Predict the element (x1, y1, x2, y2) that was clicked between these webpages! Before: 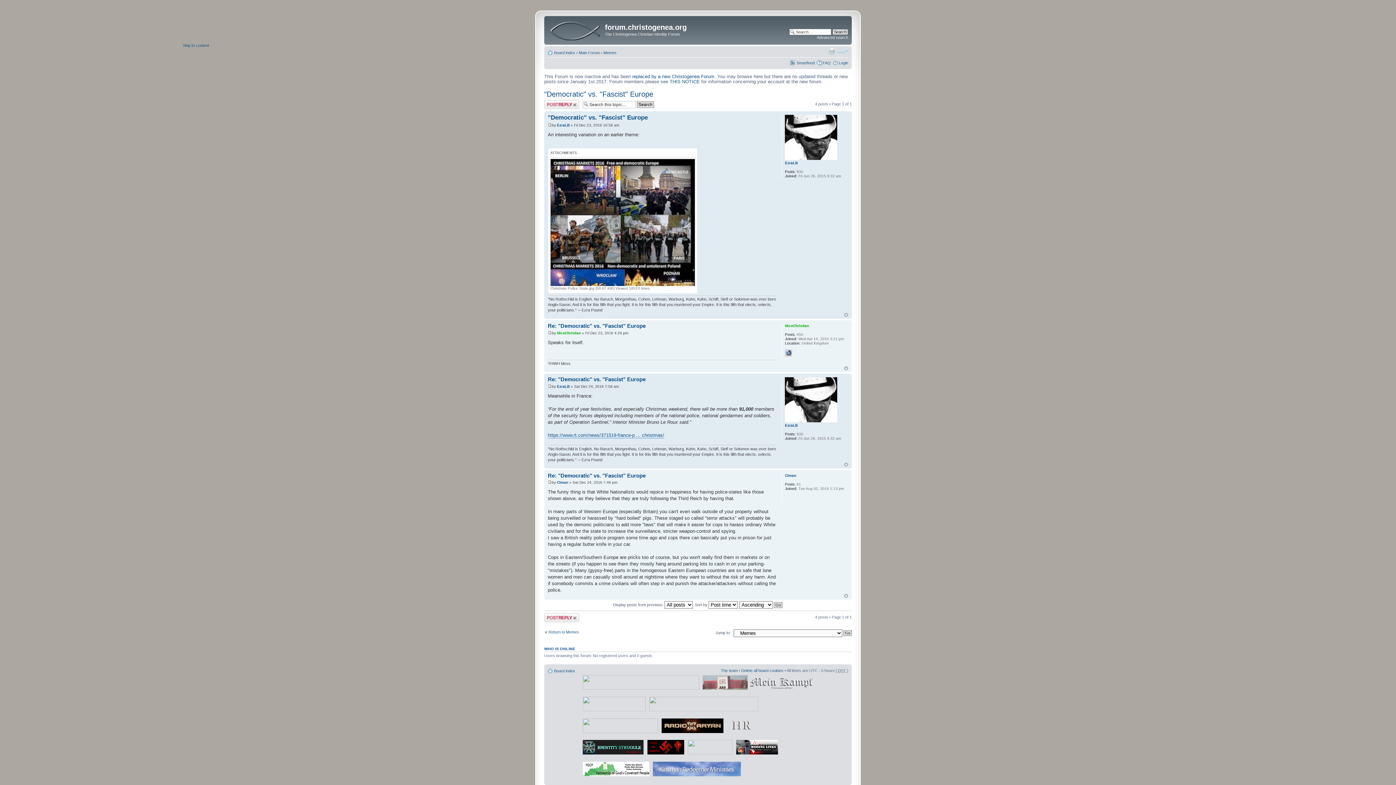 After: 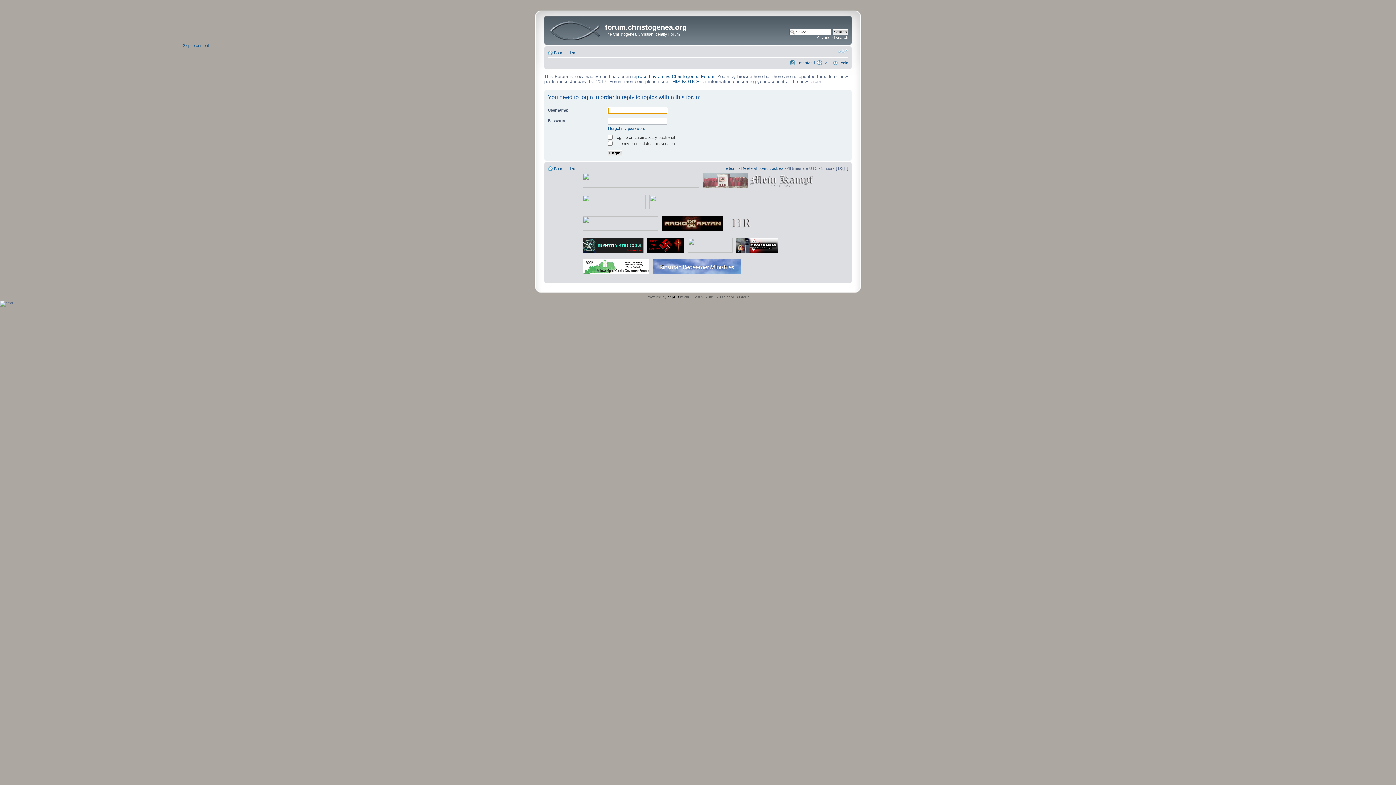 Action: label: Post a reply bbox: (544, 100, 579, 109)